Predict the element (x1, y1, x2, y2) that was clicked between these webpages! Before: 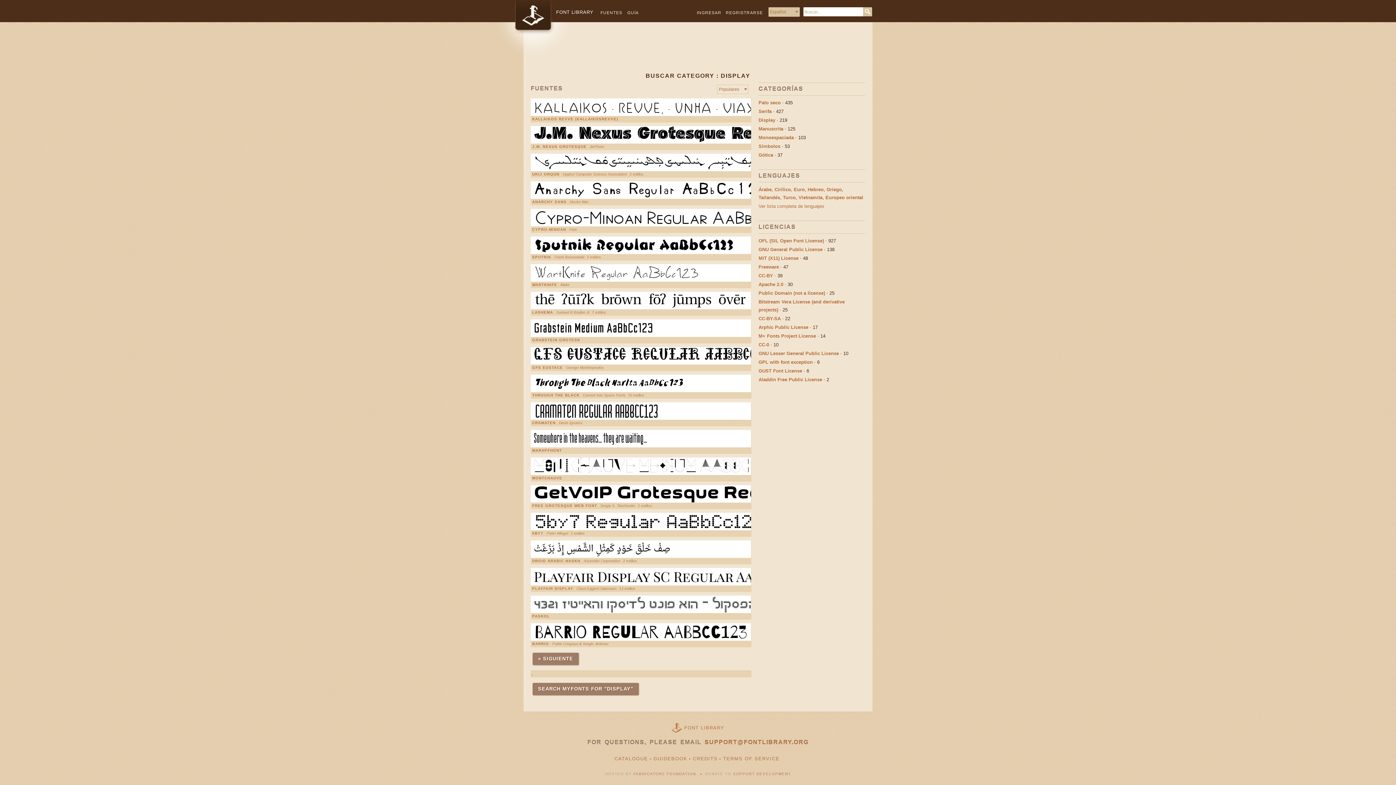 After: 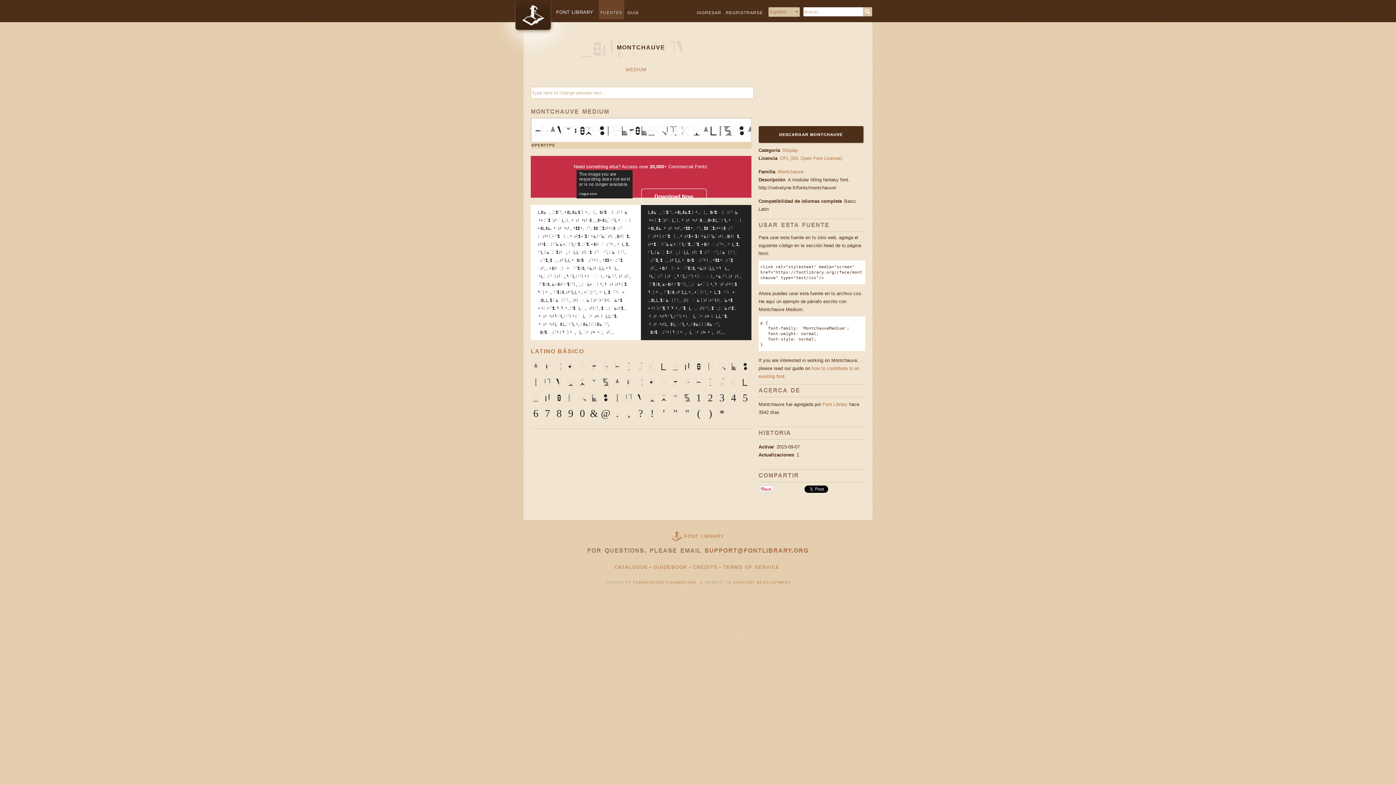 Action: bbox: (530, 457, 751, 473)